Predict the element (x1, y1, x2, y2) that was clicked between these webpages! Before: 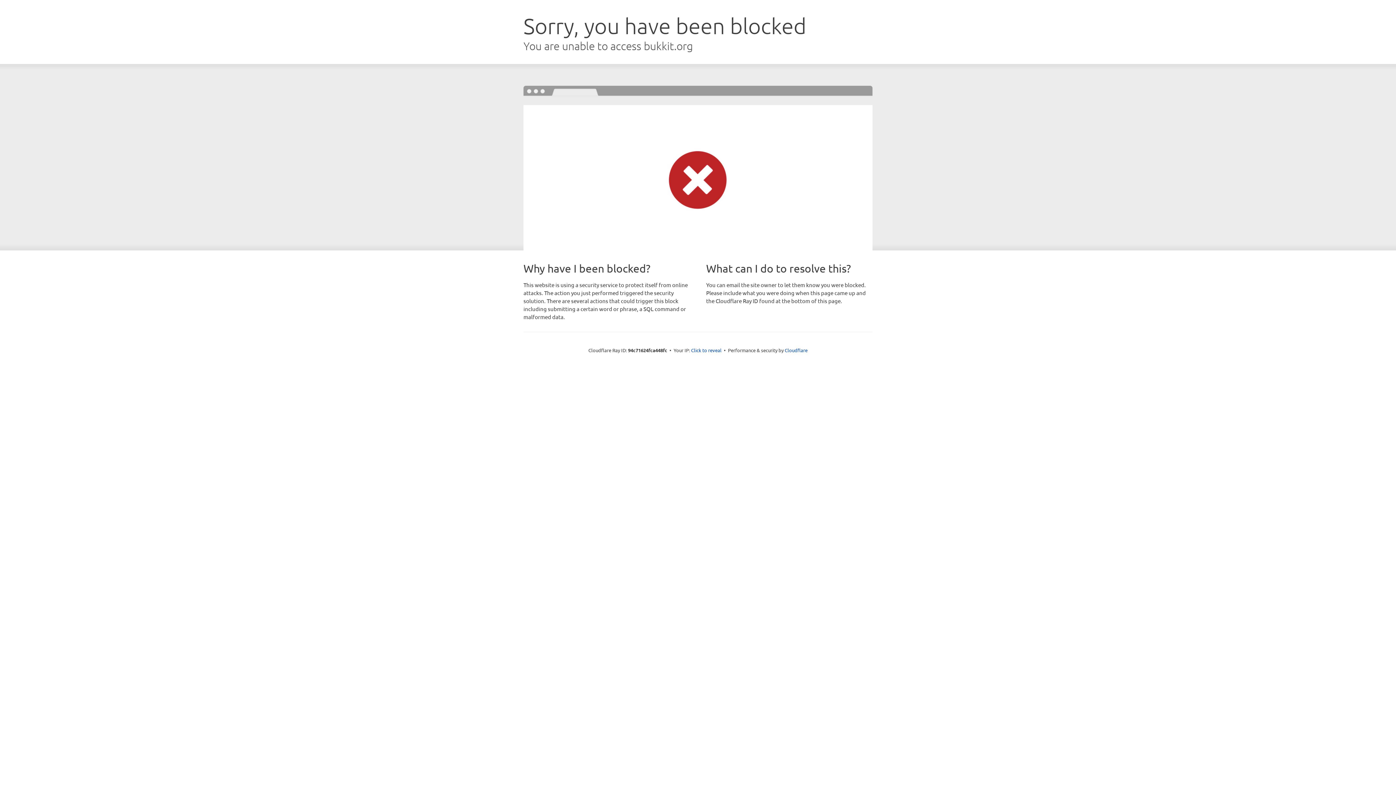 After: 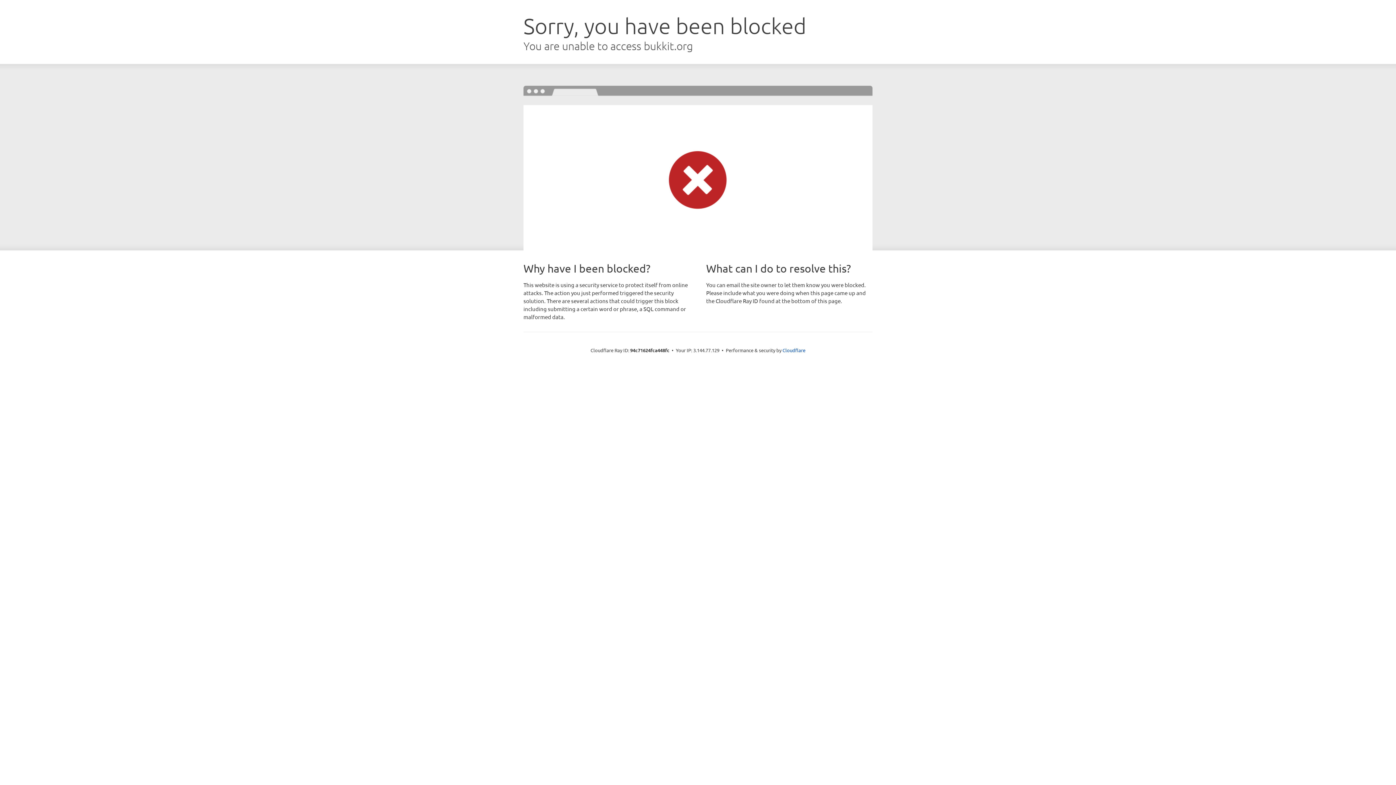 Action: label: Click to reveal bbox: (691, 346, 721, 353)